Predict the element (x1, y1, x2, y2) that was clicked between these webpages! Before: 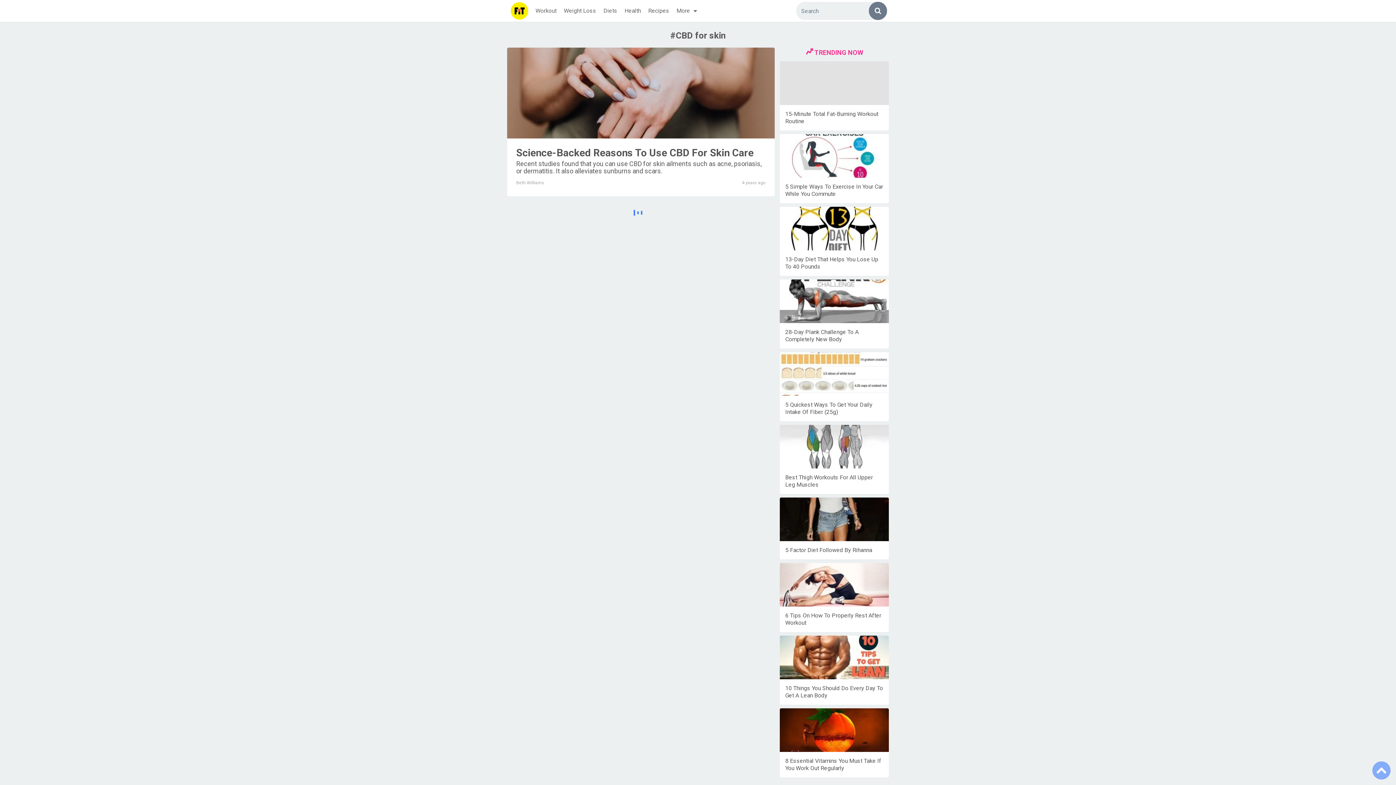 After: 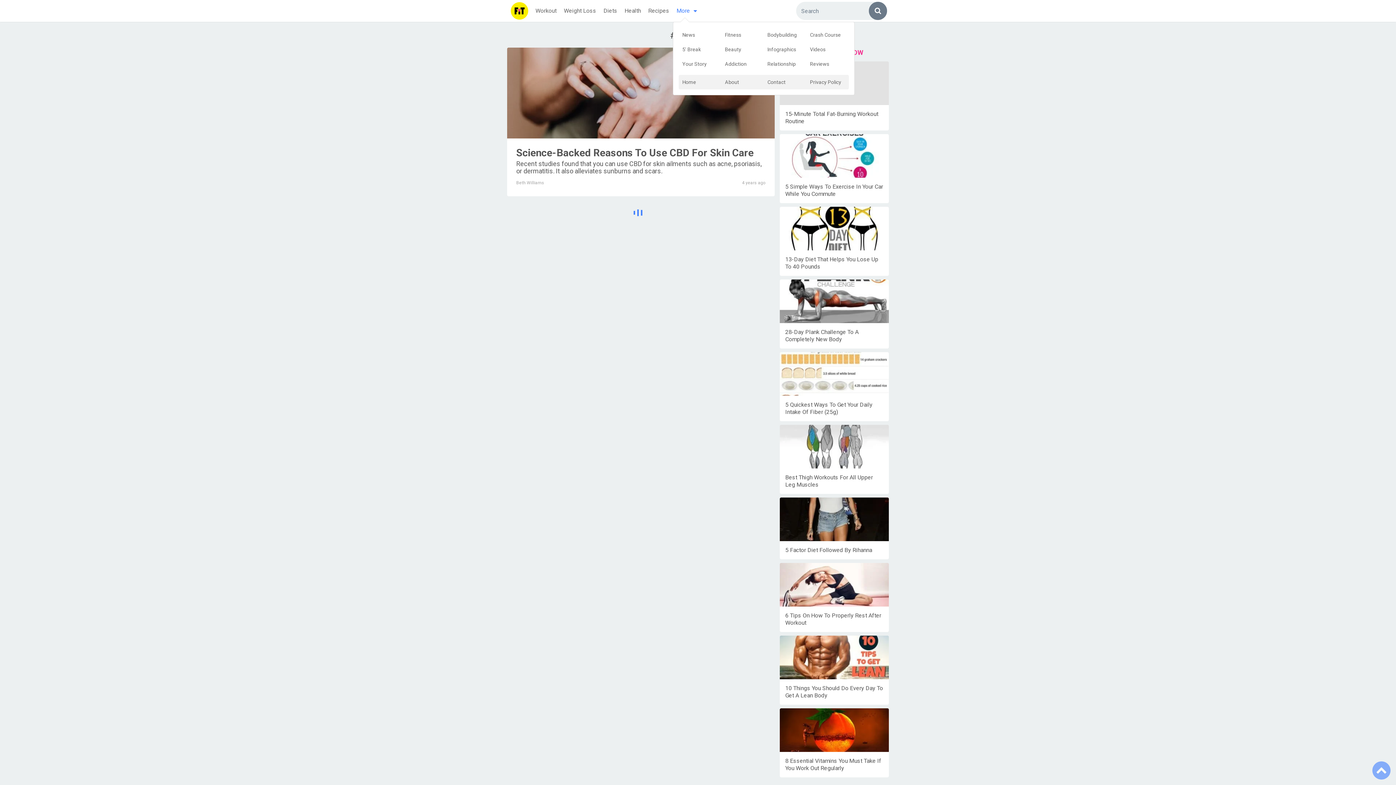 Action: bbox: (673, 0, 704, 21) label: More